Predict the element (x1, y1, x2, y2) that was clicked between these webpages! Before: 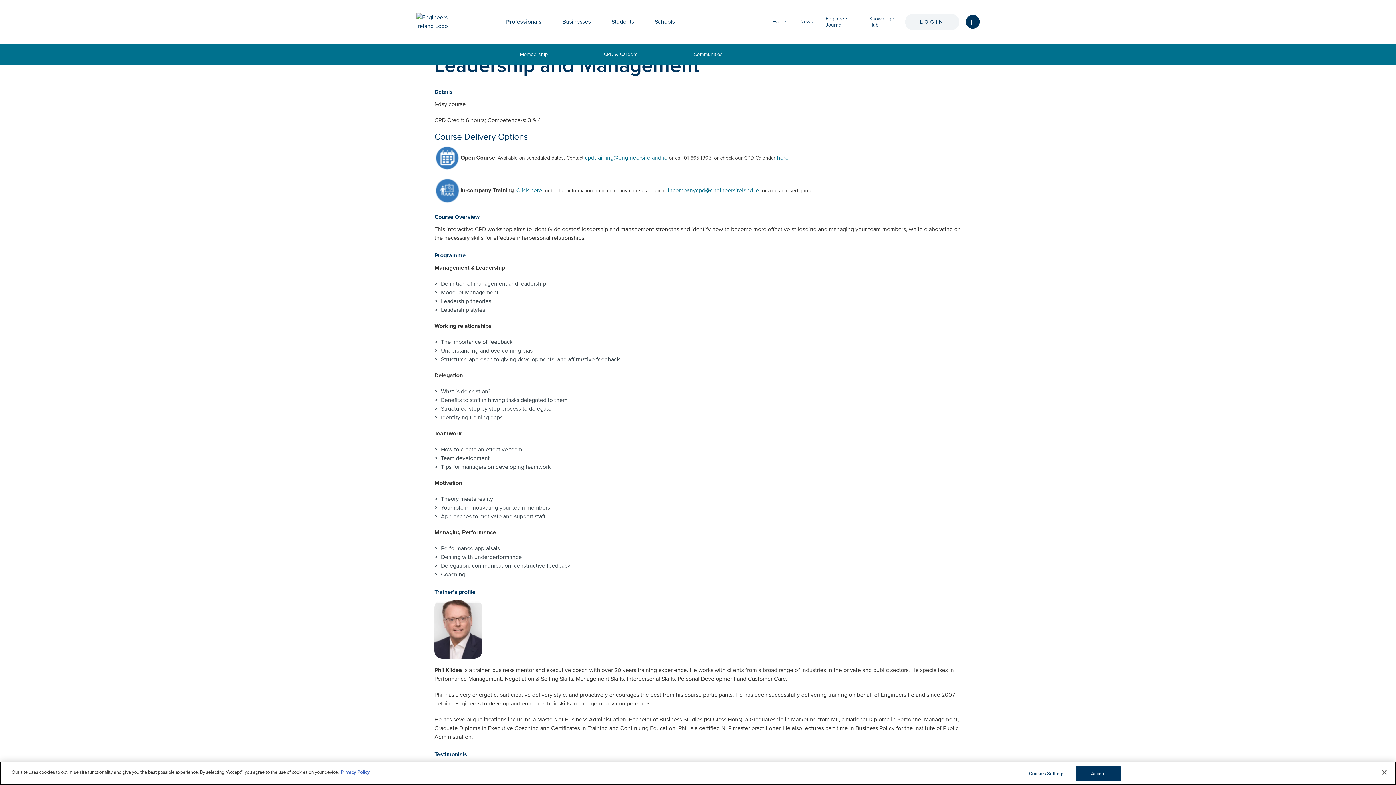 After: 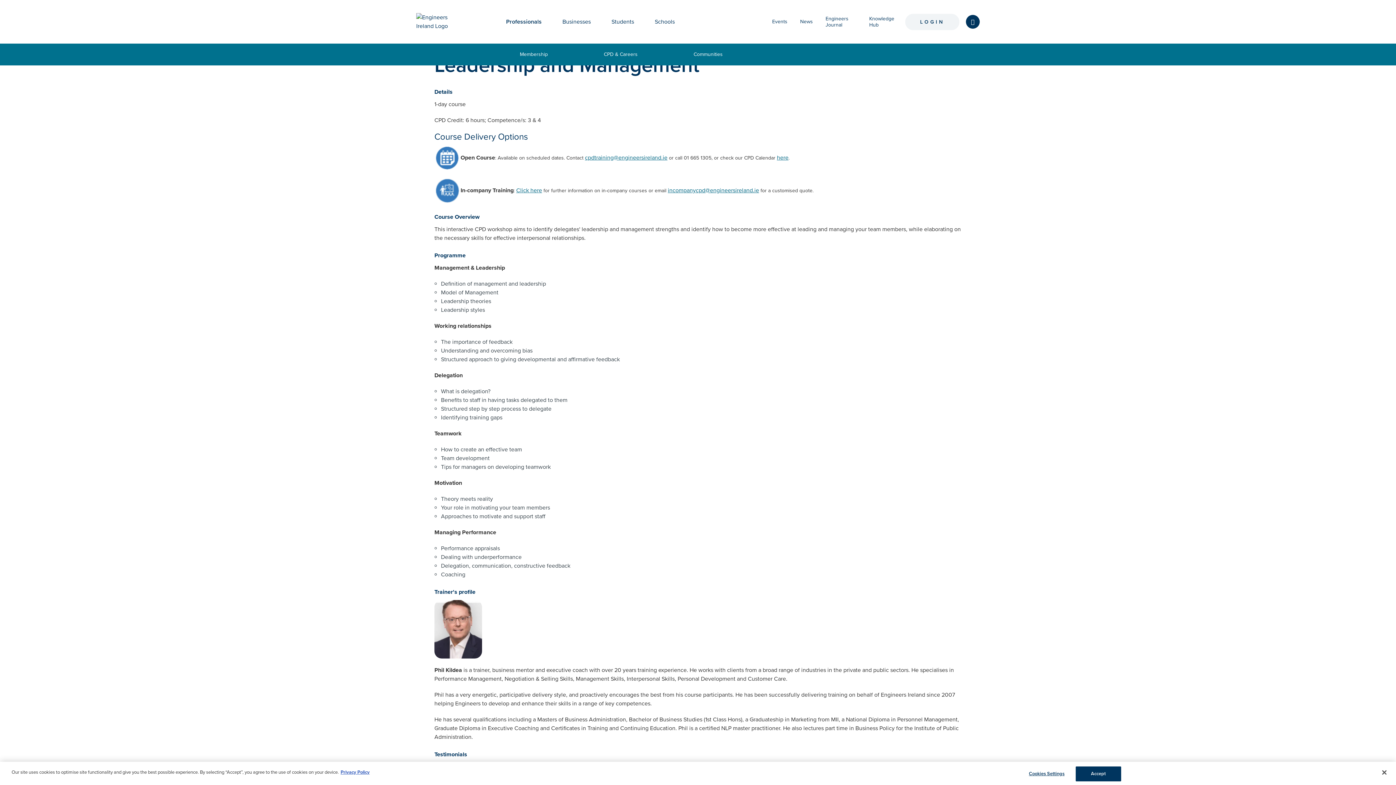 Action: bbox: (434, 154, 460, 161)